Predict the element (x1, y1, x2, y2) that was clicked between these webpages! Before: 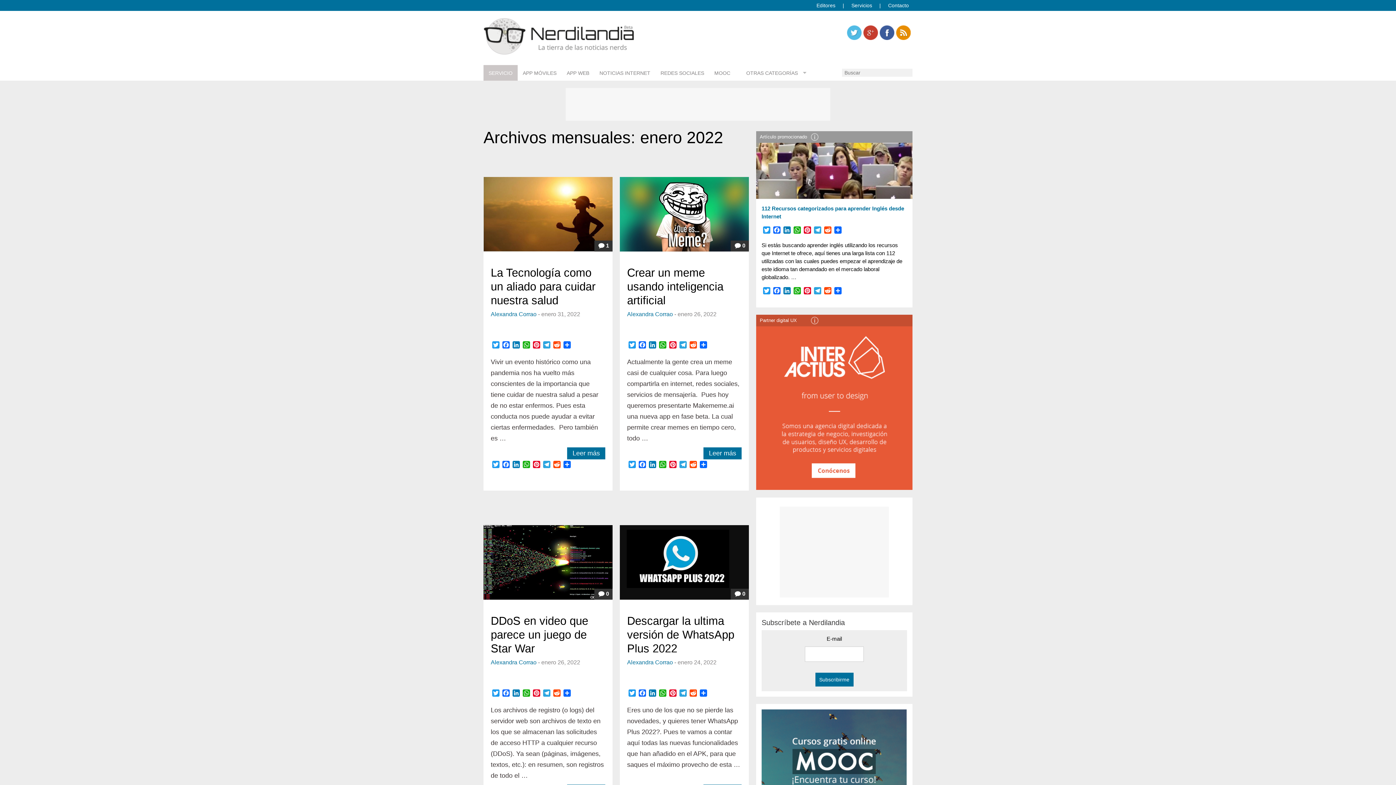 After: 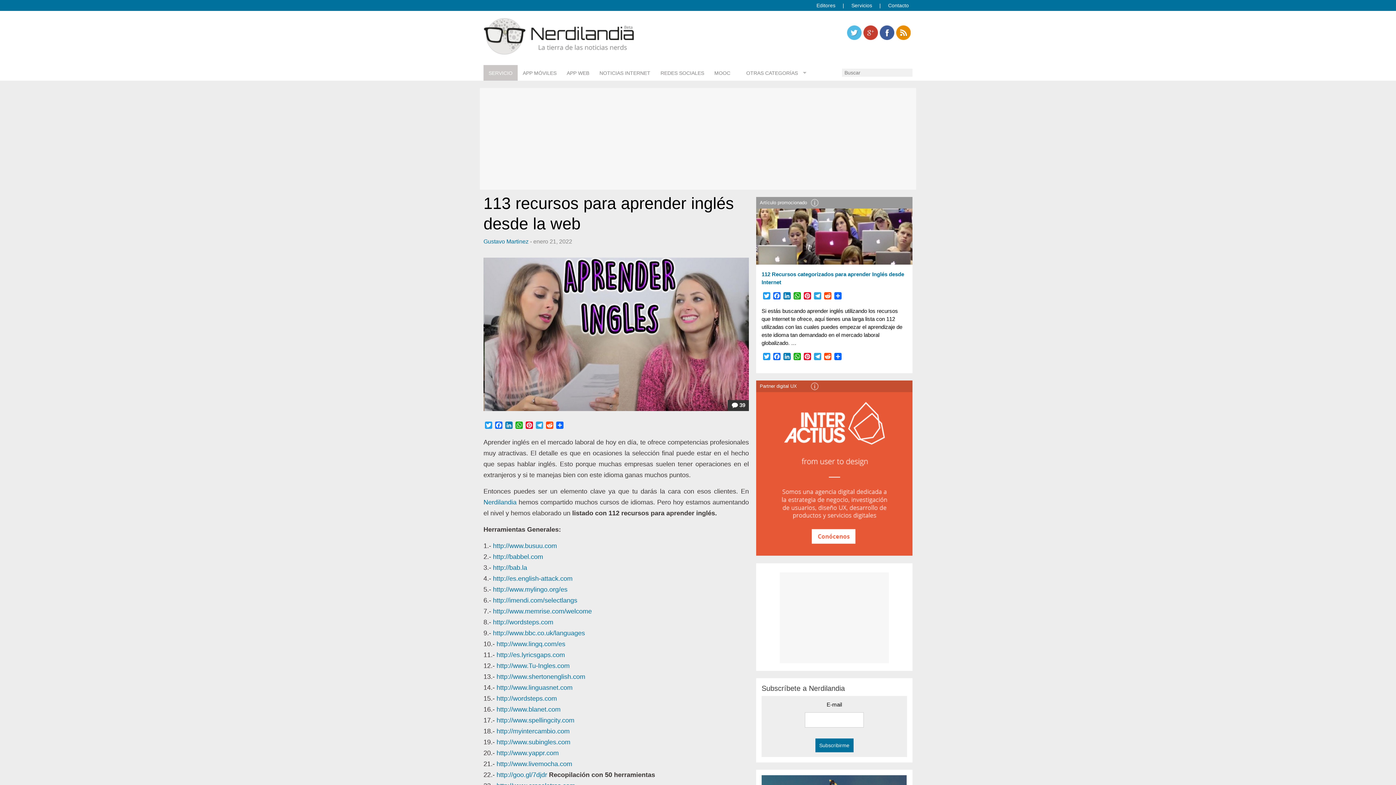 Action: bbox: (756, 191, 912, 198)